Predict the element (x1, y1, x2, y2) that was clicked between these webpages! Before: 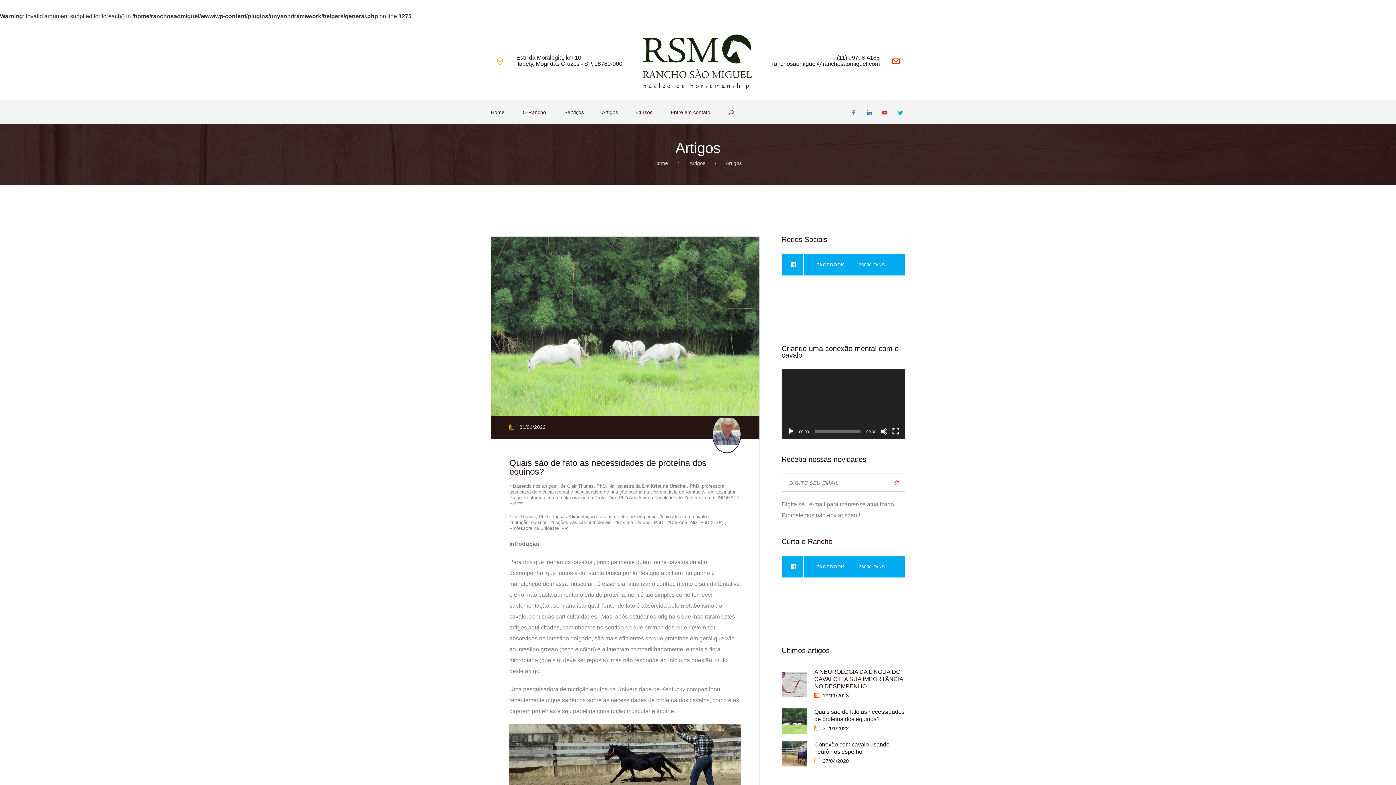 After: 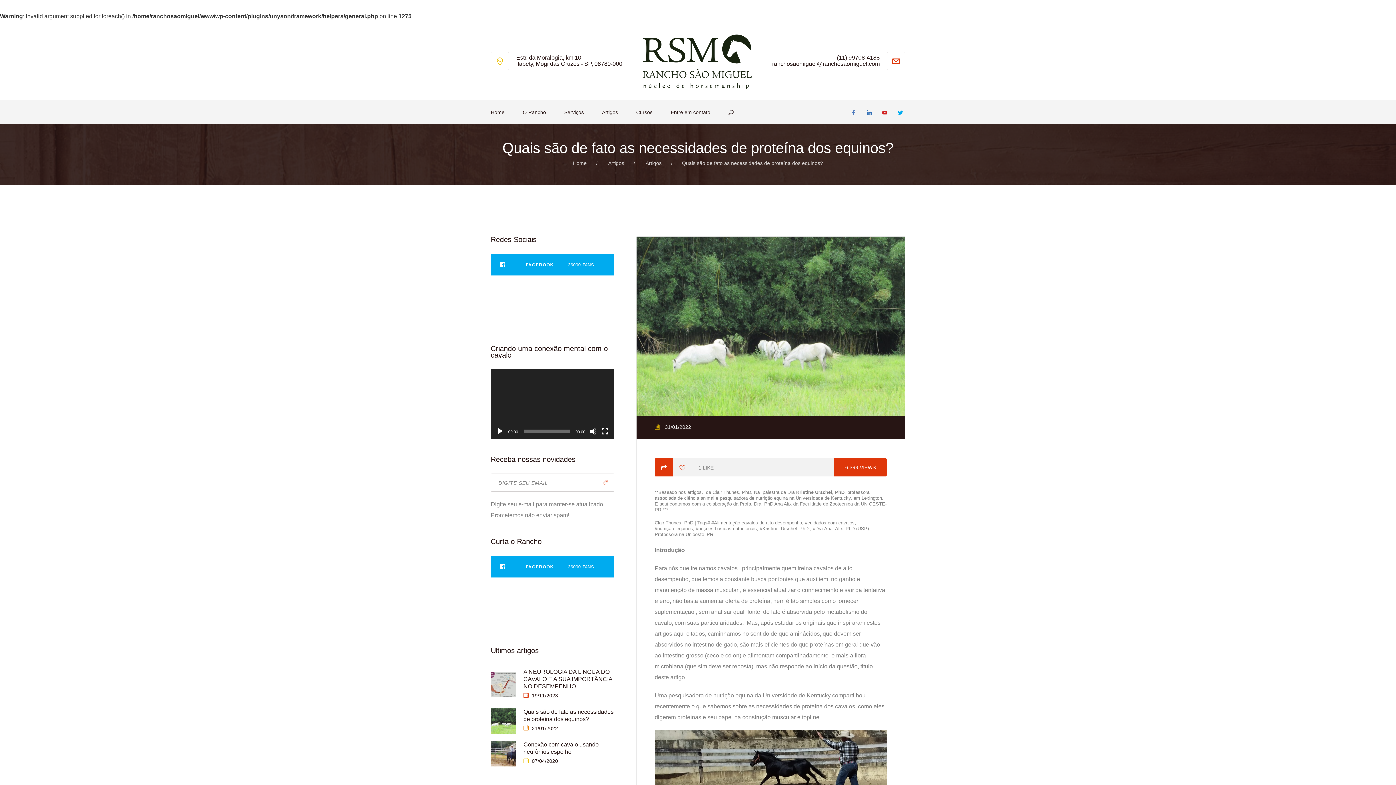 Action: label: Quais são de fato as necessidades de proteína dos equinos? bbox: (509, 458, 706, 476)